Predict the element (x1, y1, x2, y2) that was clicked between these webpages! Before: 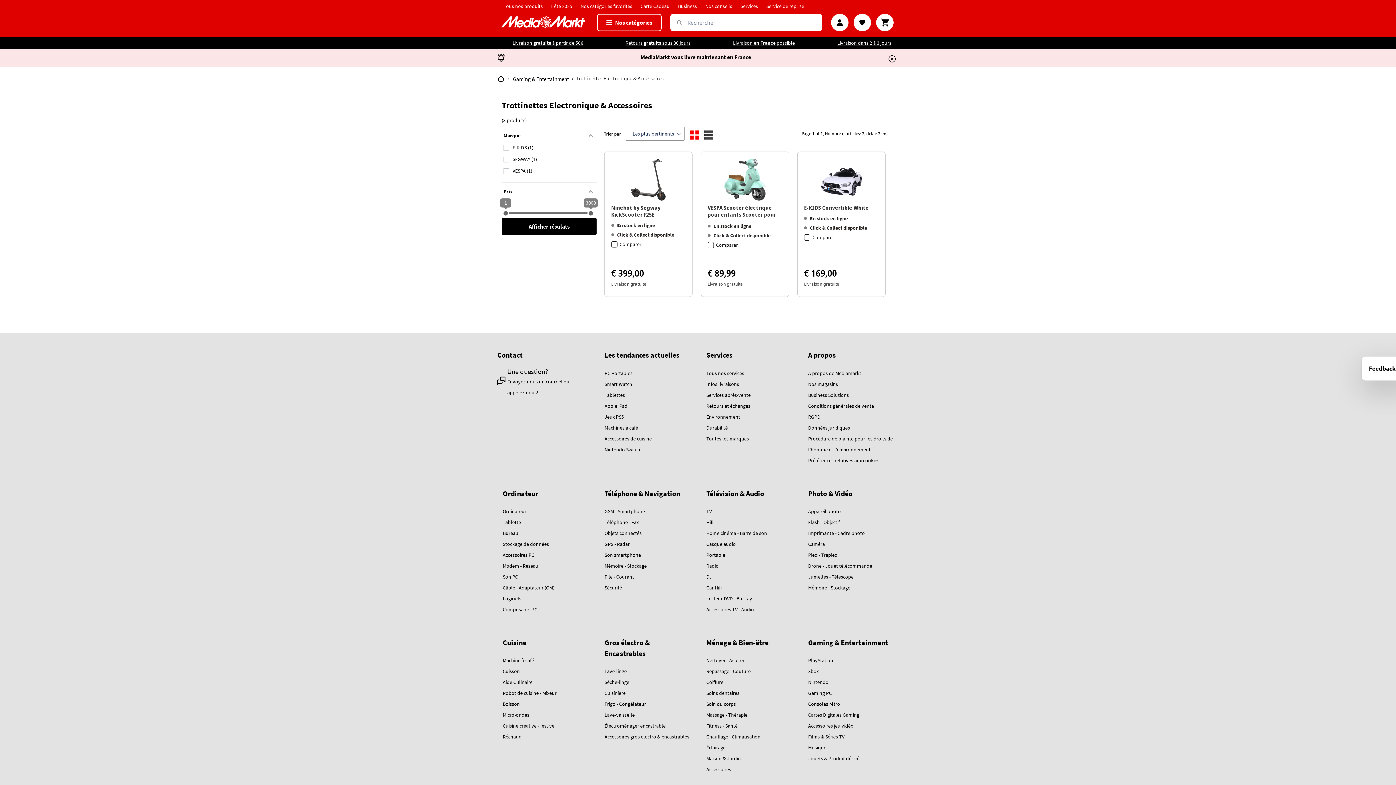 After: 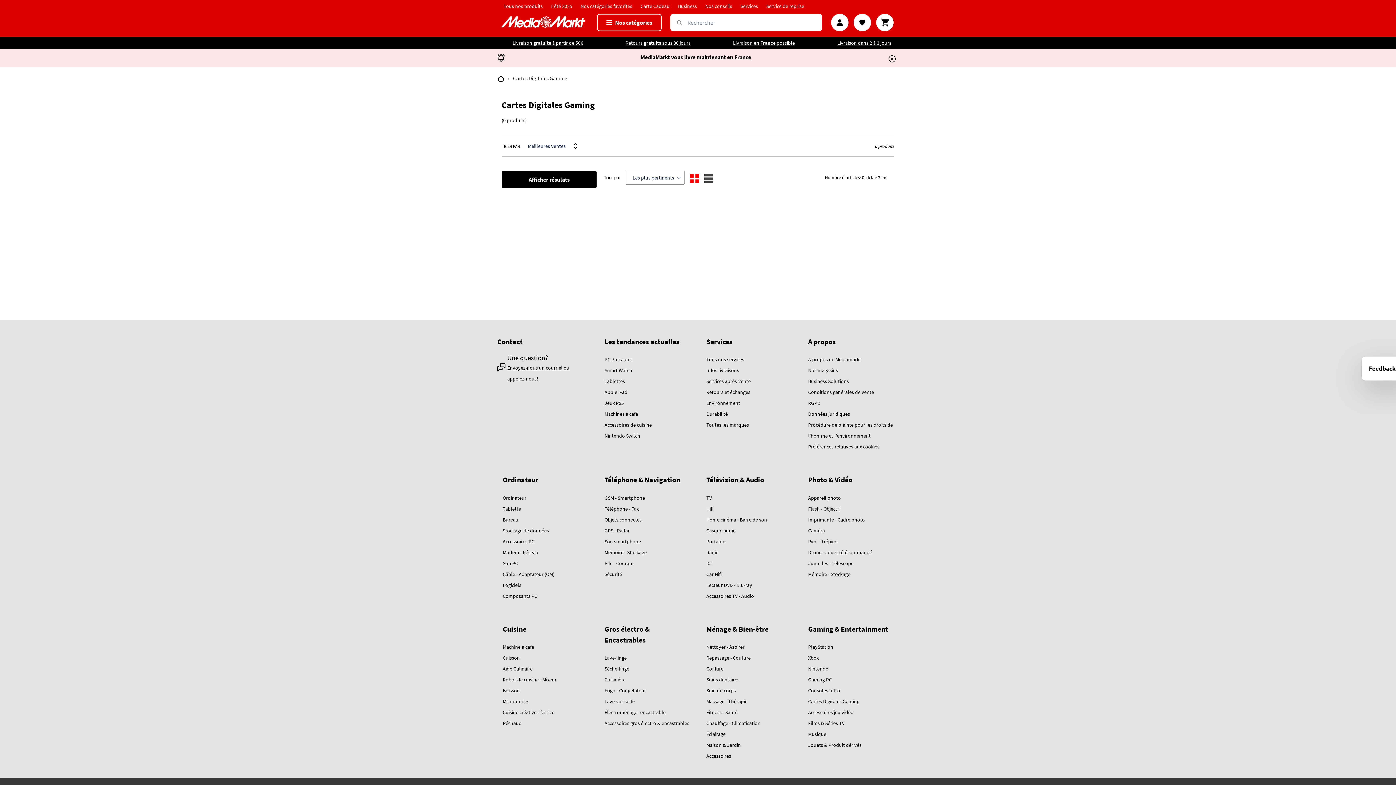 Action: label: Cartes Digitales Gaming bbox: (808, 712, 859, 718)